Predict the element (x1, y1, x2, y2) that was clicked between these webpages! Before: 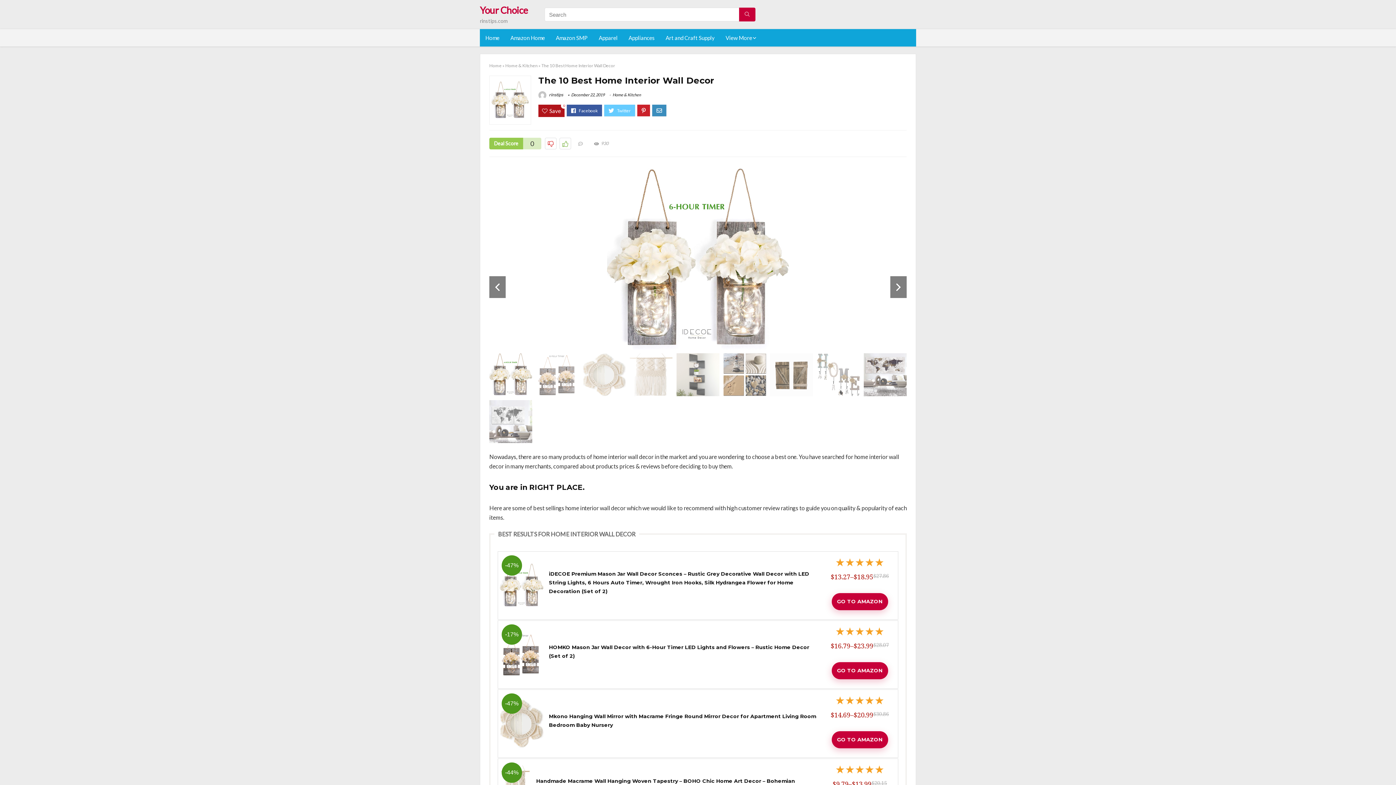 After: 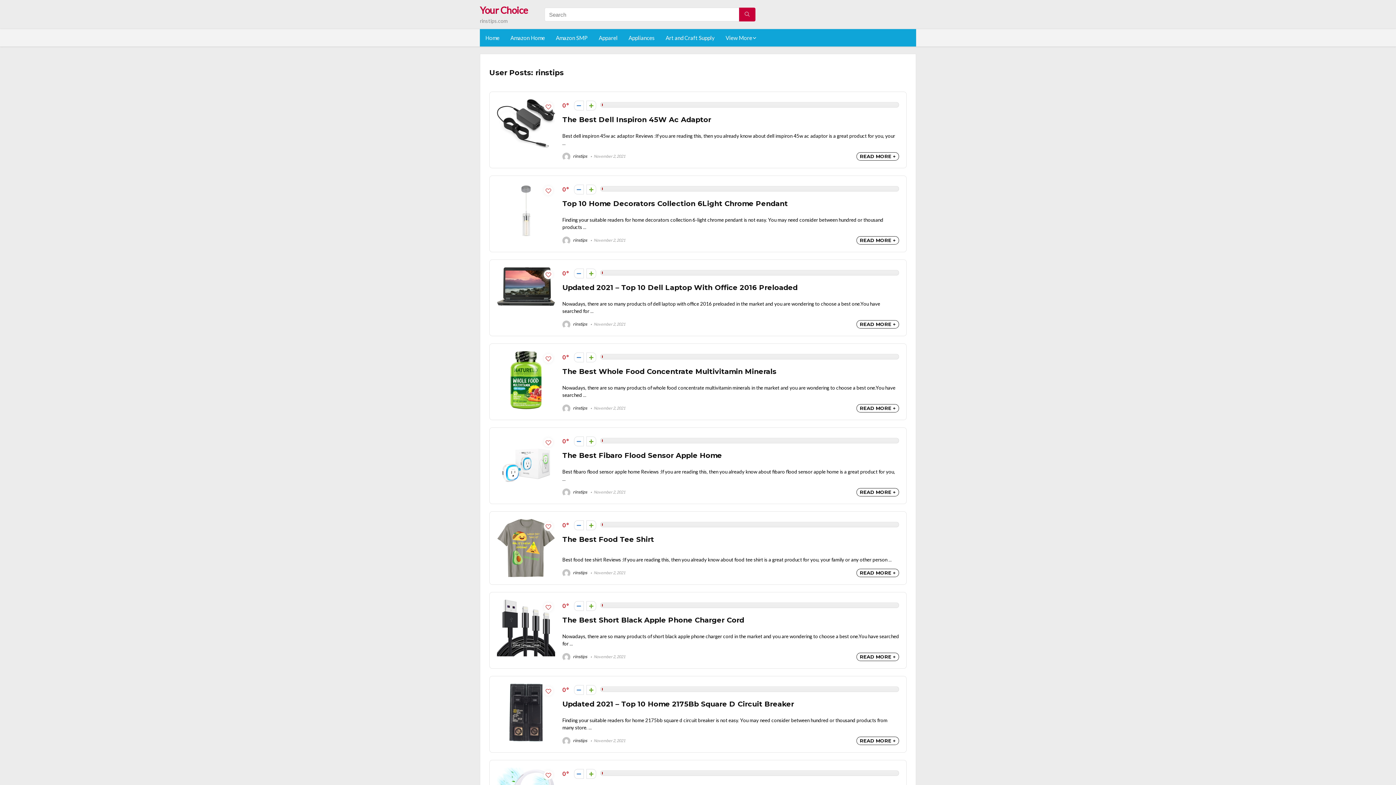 Action: label:  rinstips bbox: (538, 92, 563, 97)